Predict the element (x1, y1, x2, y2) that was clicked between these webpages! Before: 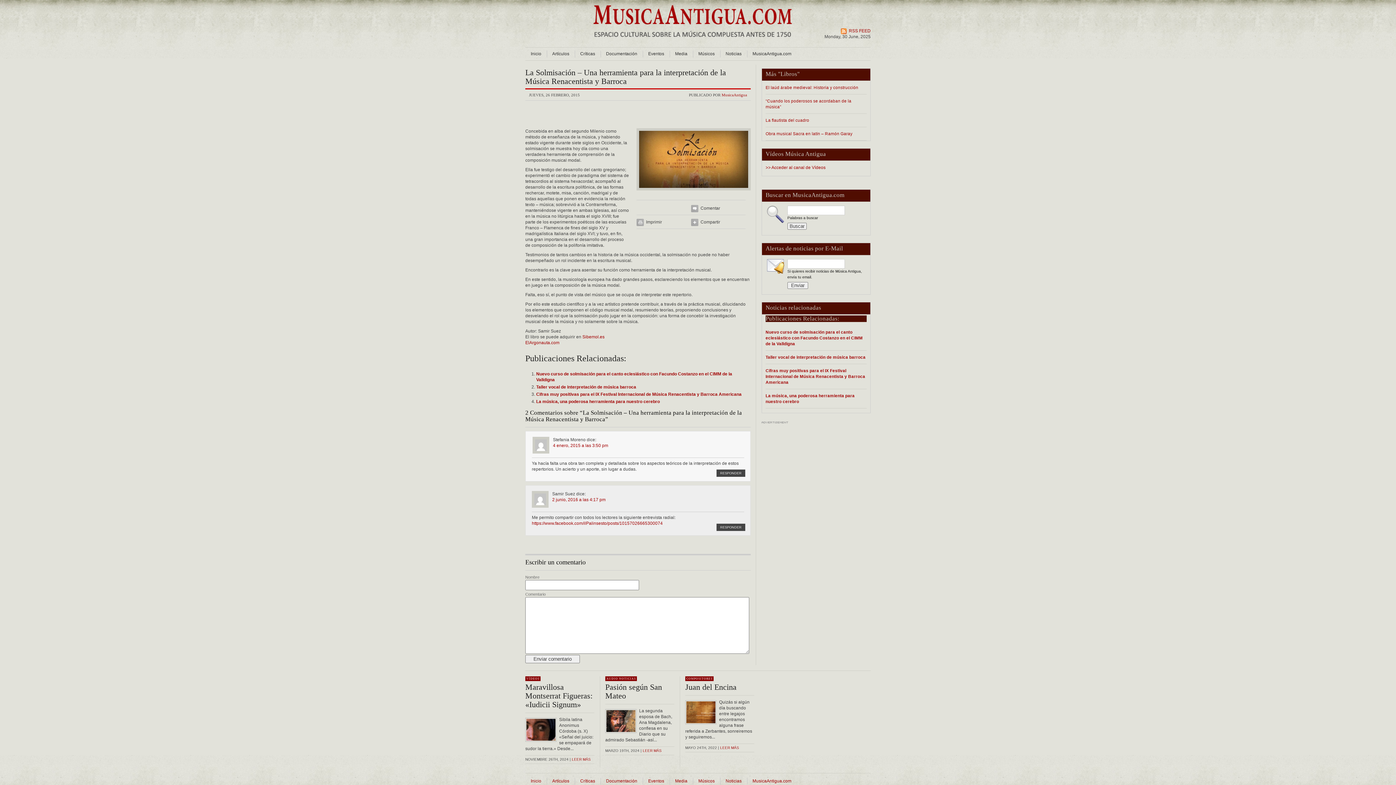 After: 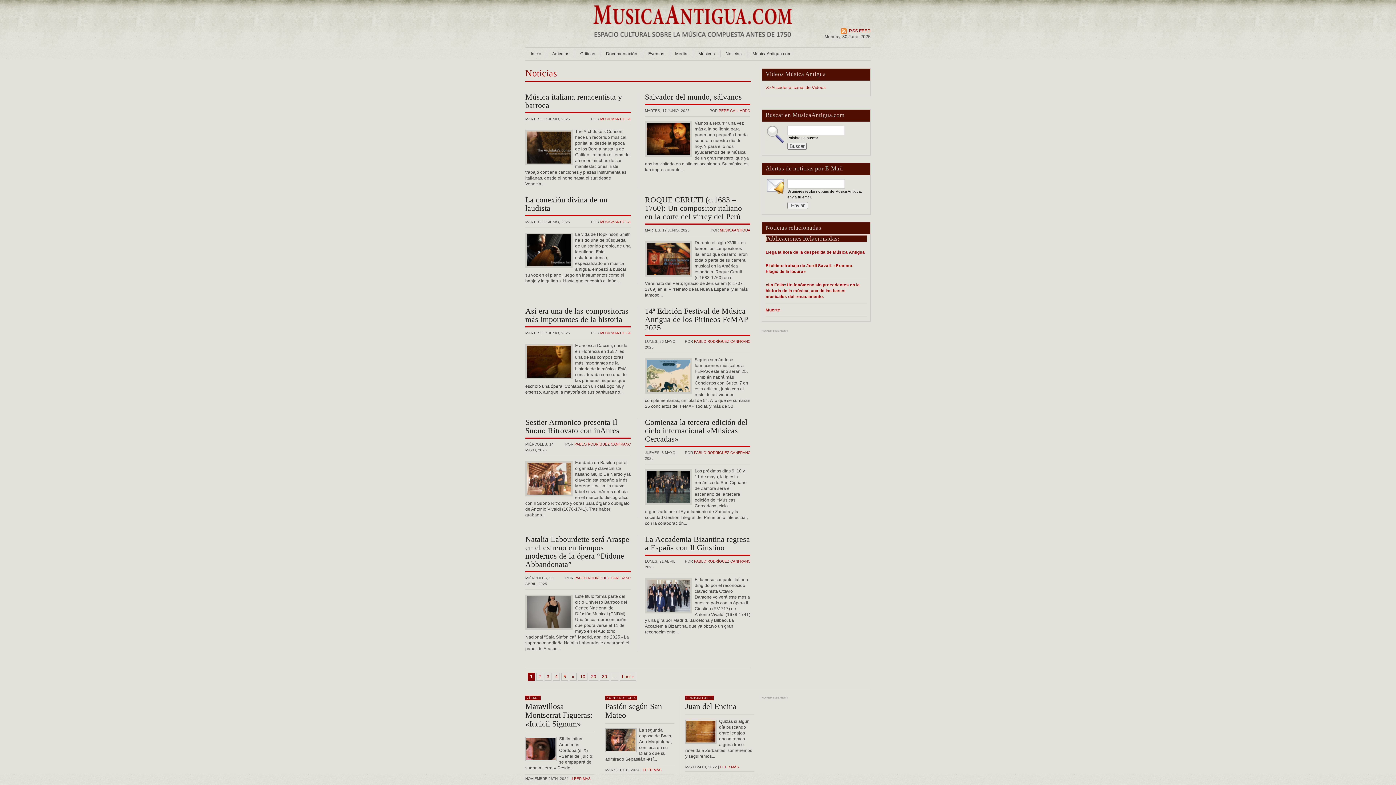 Action: bbox: (725, 778, 741, 784) label: Noticias